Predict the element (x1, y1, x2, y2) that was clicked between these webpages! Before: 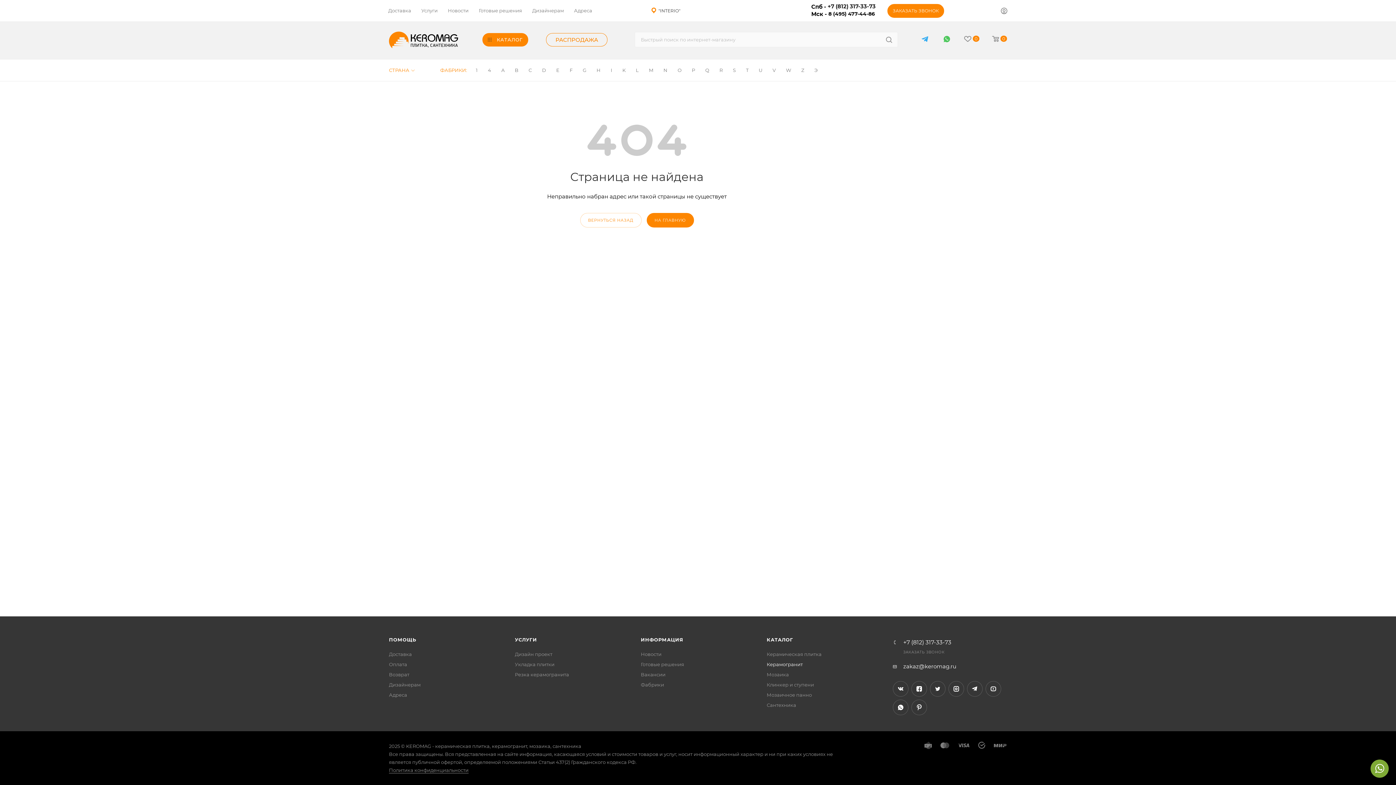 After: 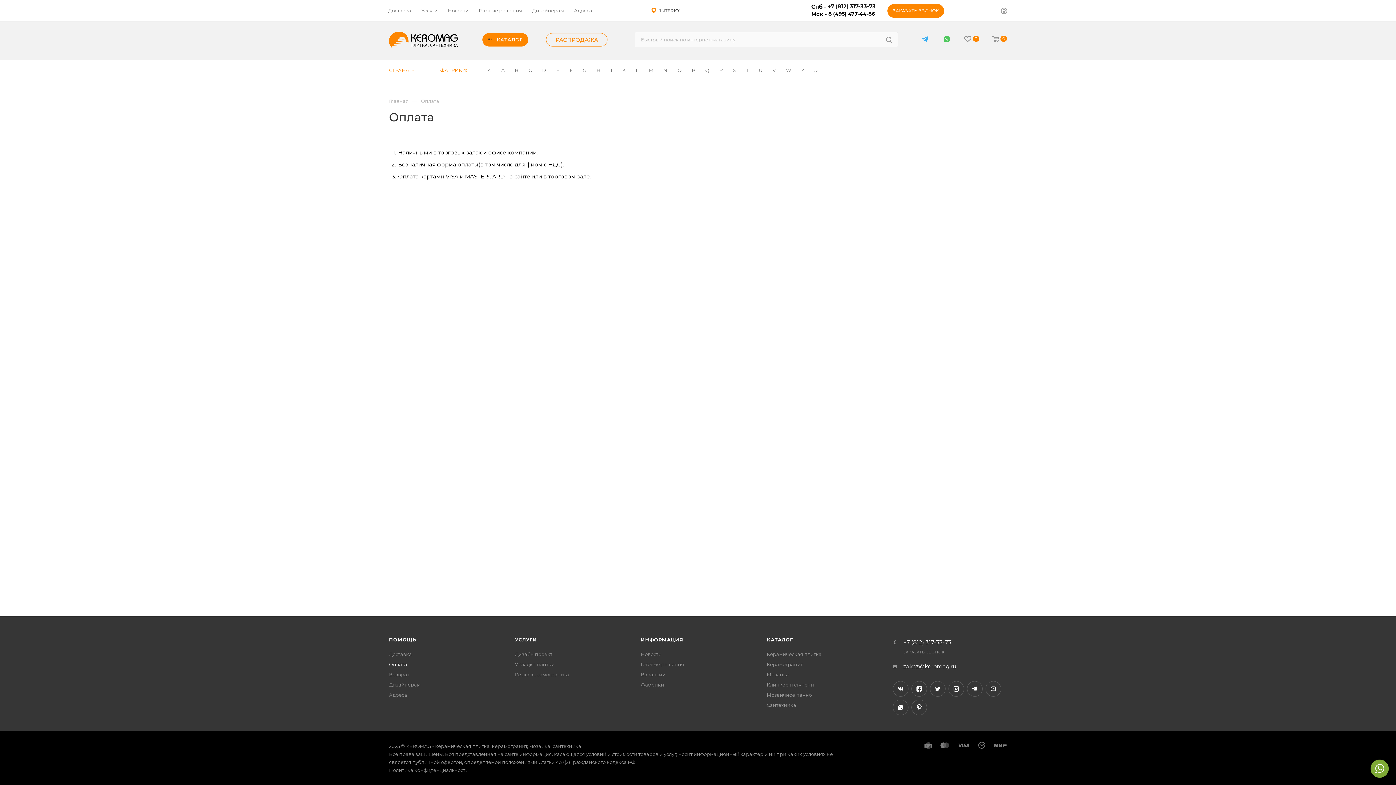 Action: bbox: (389, 661, 407, 667) label: Оплата